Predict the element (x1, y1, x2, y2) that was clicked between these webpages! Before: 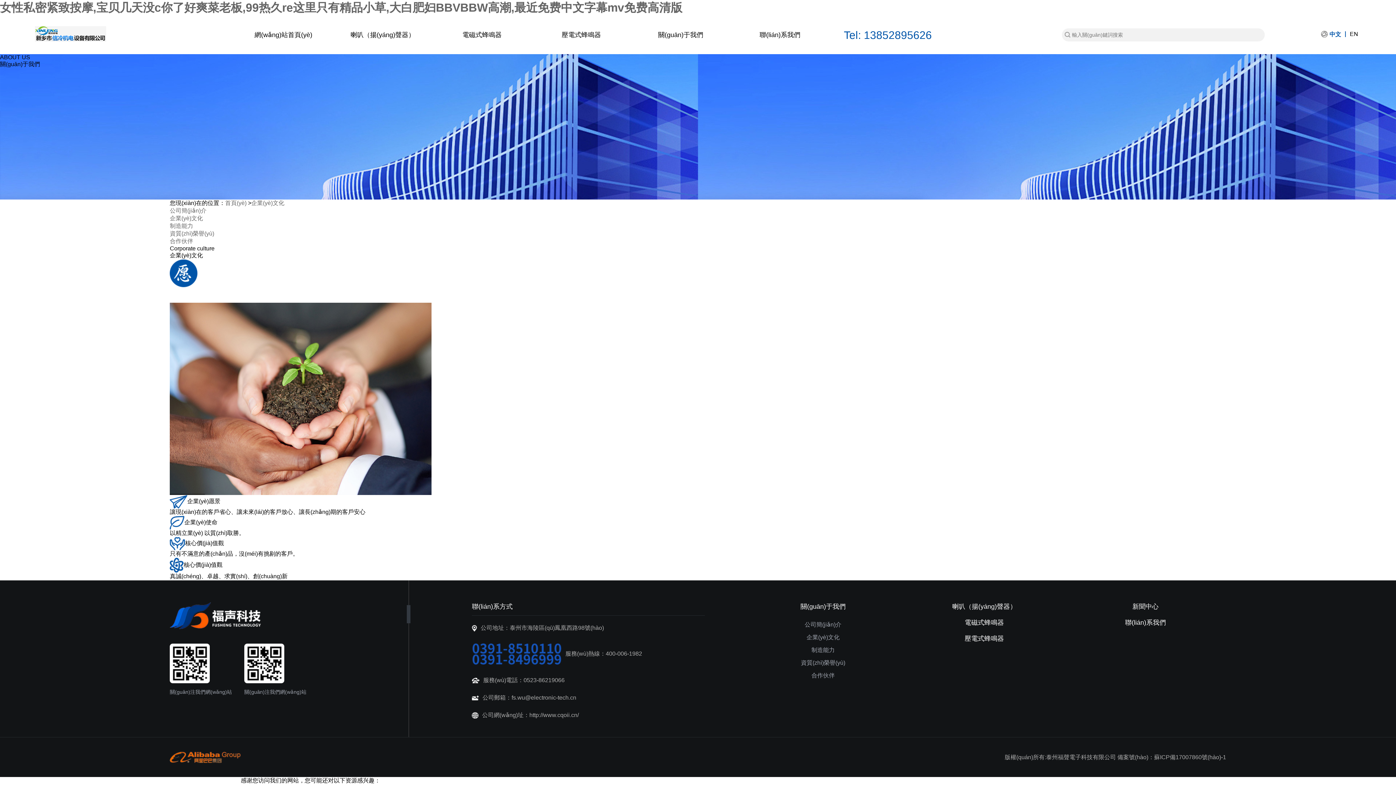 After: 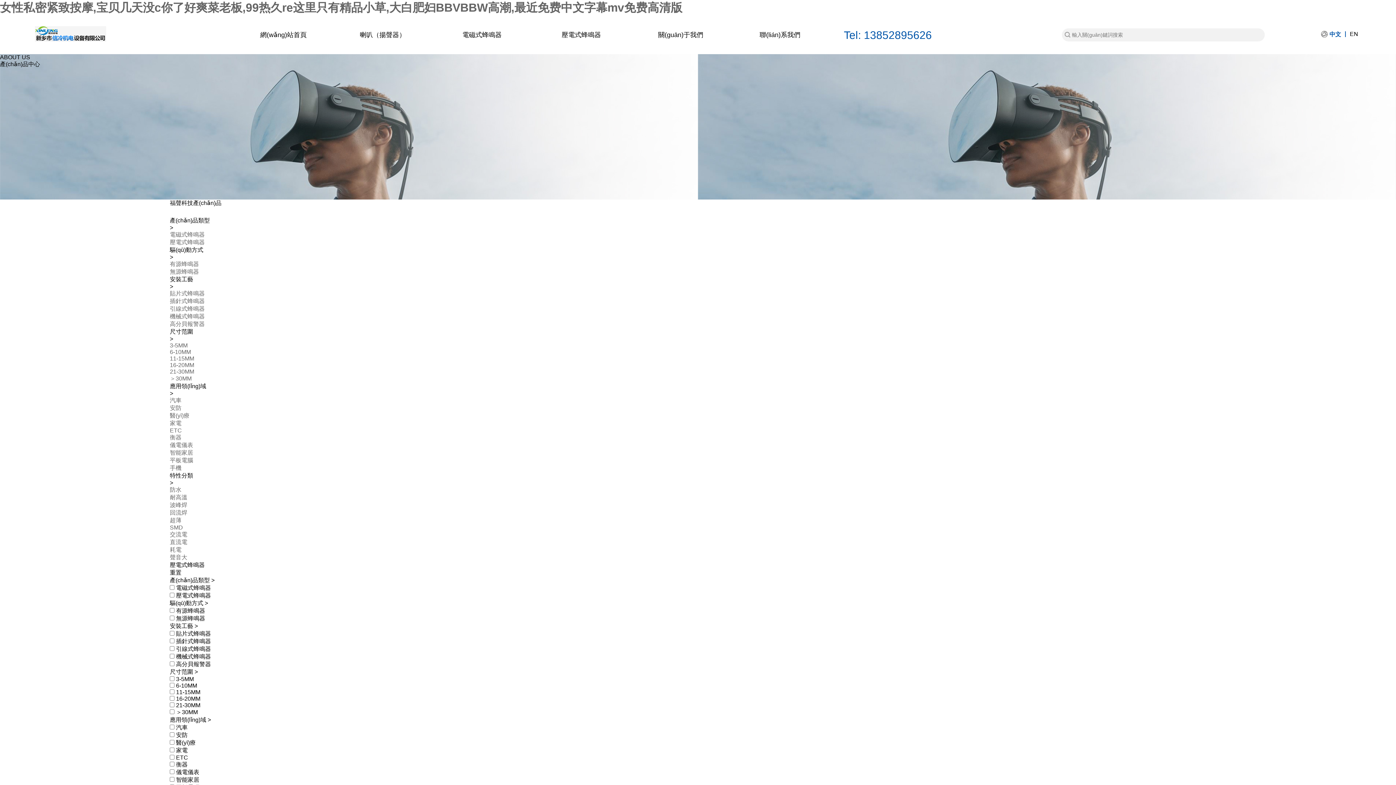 Action: label: 壓電式蜂鳴器 bbox: (964, 635, 1004, 642)